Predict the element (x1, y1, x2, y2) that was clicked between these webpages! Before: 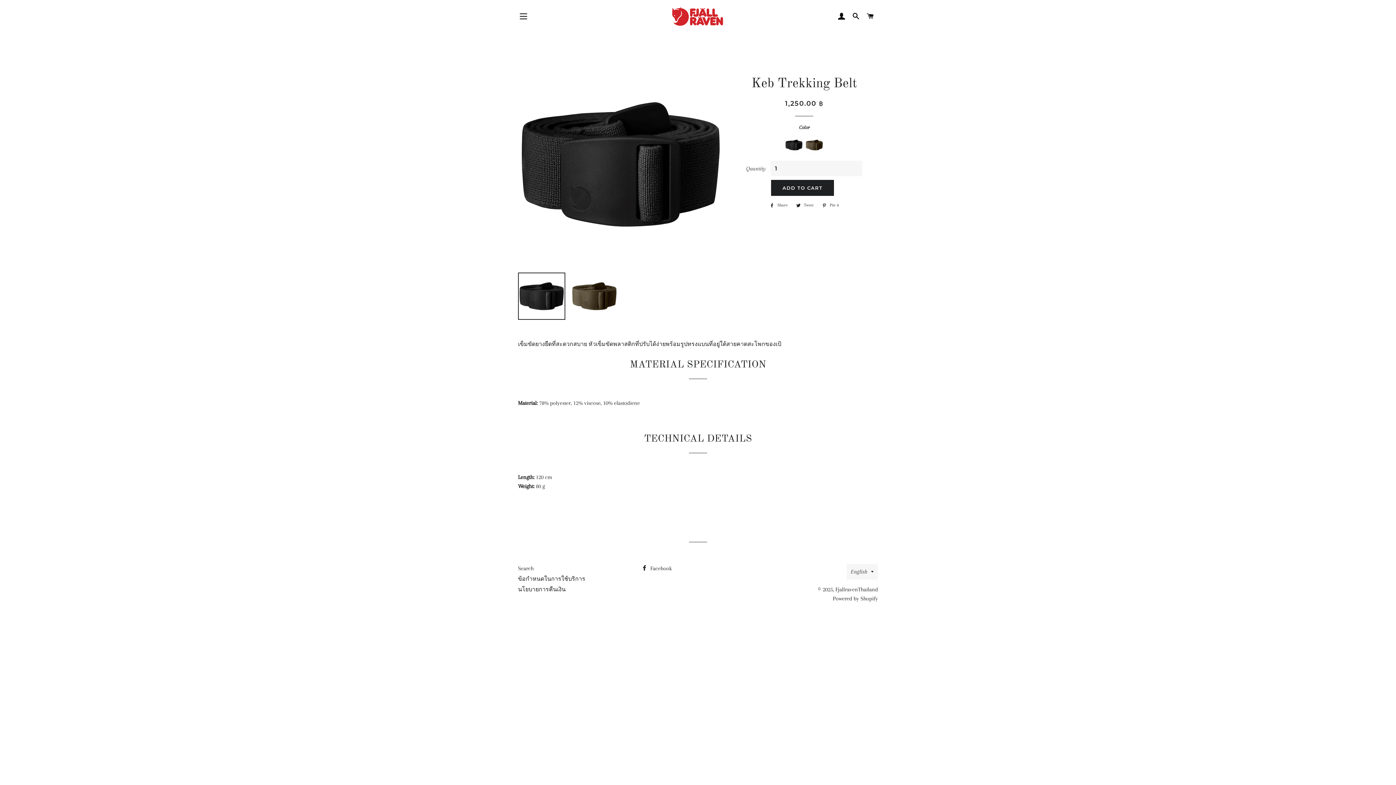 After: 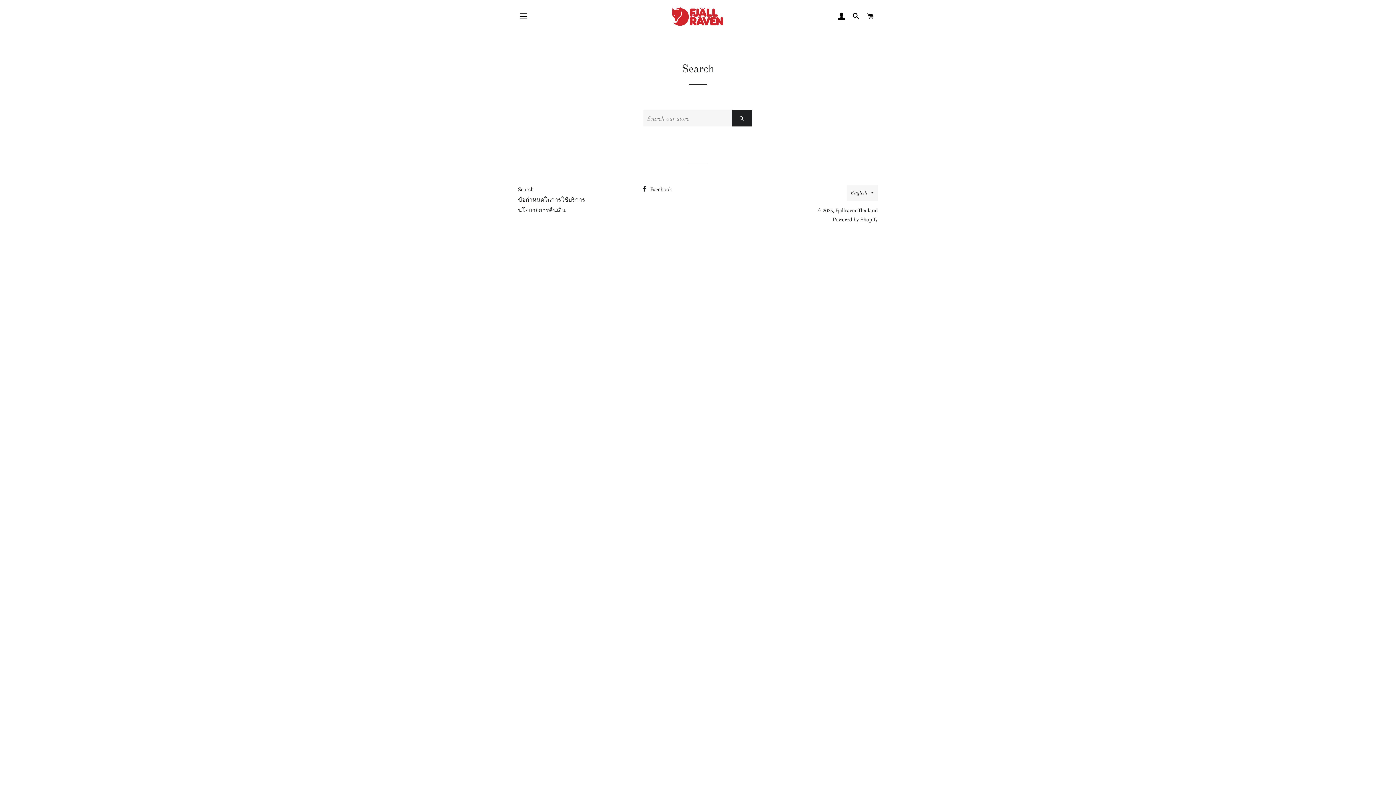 Action: bbox: (518, 565, 533, 572) label: Search